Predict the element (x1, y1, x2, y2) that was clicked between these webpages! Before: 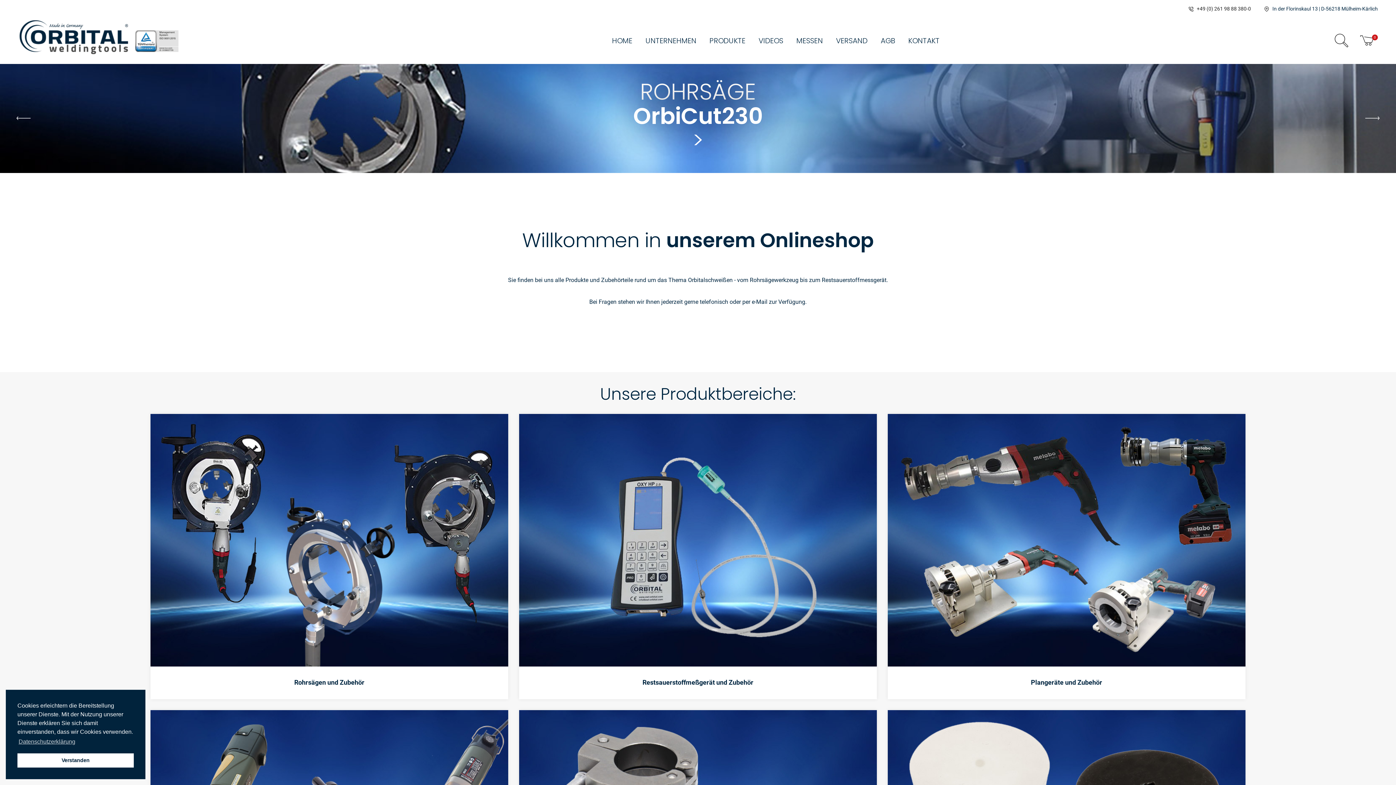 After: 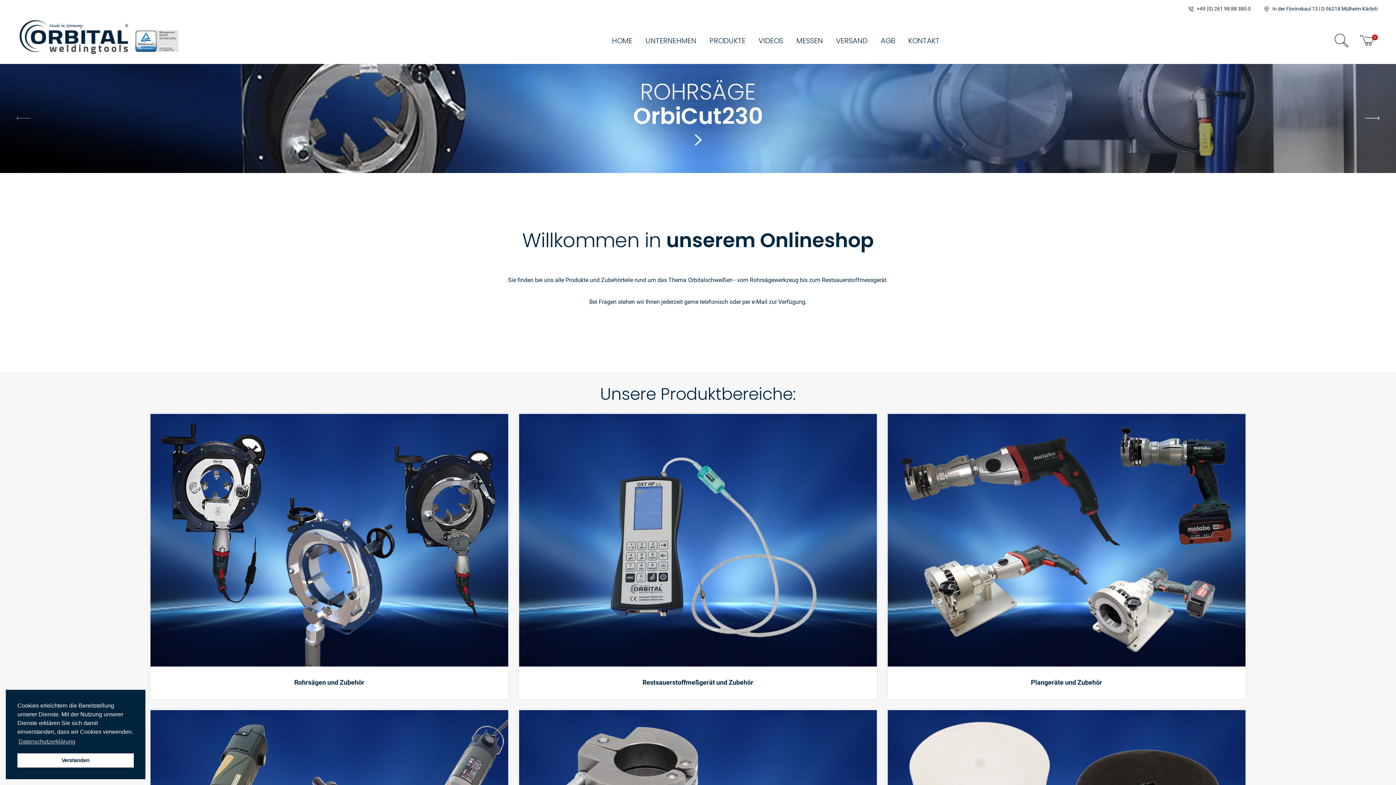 Action: label: Previous slide bbox: (14, 109, 32, 127)